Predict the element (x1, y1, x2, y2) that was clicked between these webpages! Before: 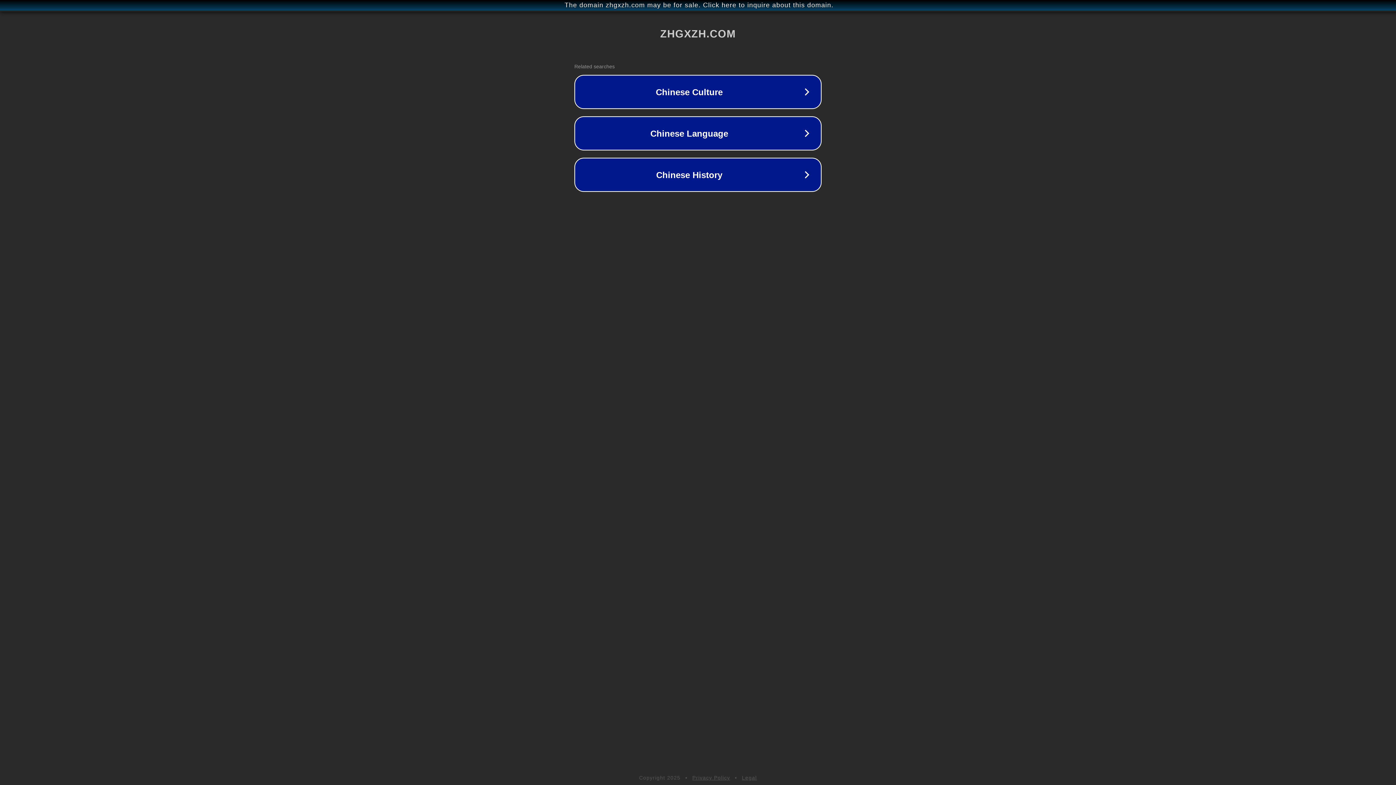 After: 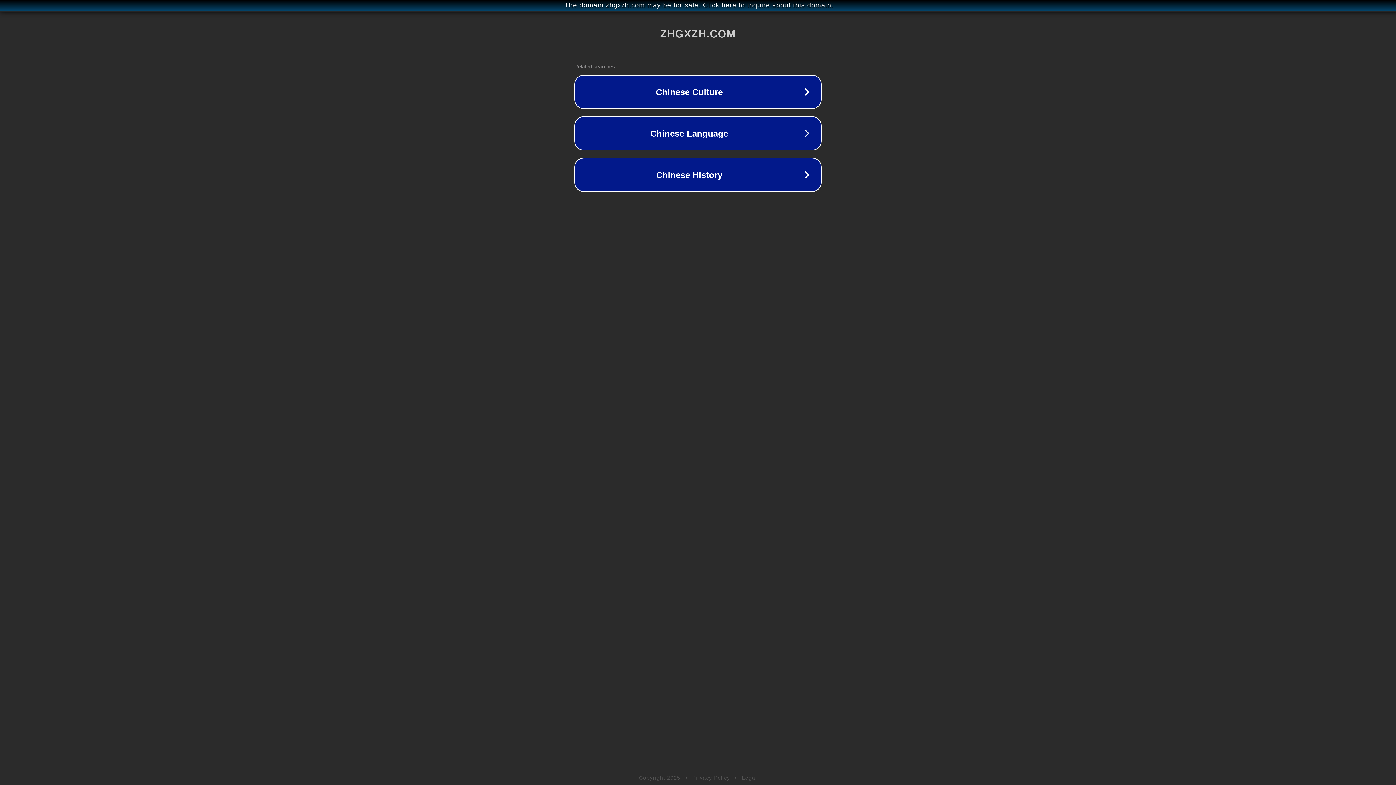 Action: bbox: (692, 775, 730, 781) label: Privacy Policy